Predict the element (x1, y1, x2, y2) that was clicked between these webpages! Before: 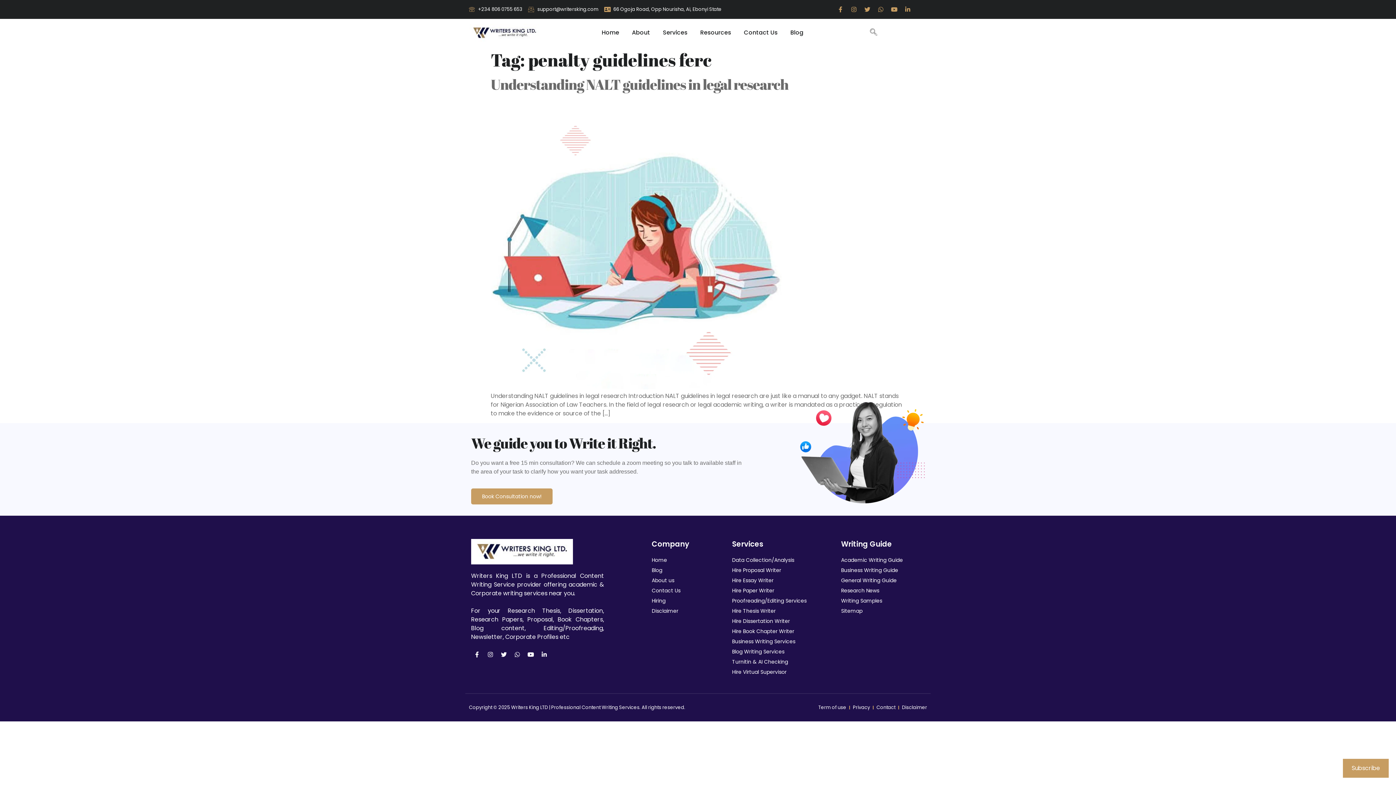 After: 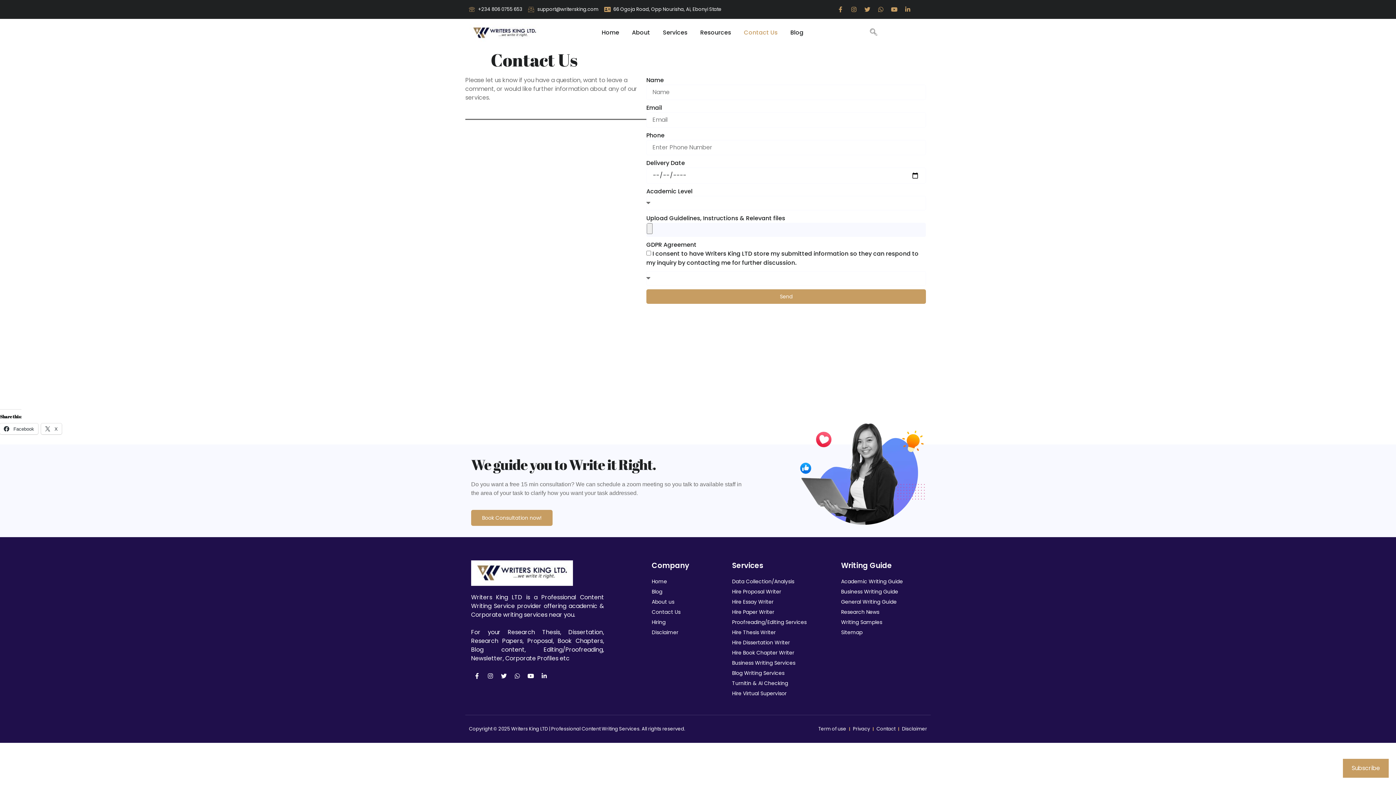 Action: label: Contact Us bbox: (744, 22, 777, 42)